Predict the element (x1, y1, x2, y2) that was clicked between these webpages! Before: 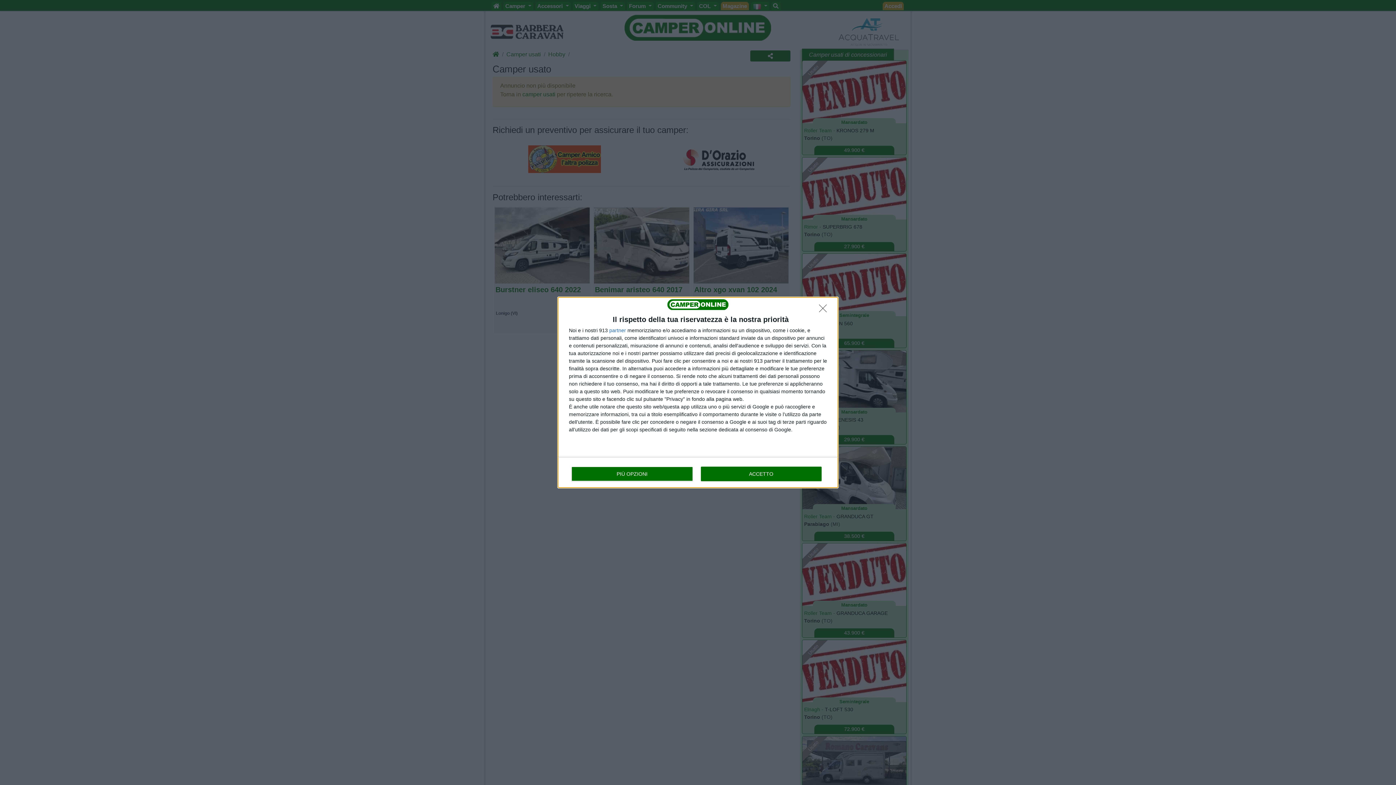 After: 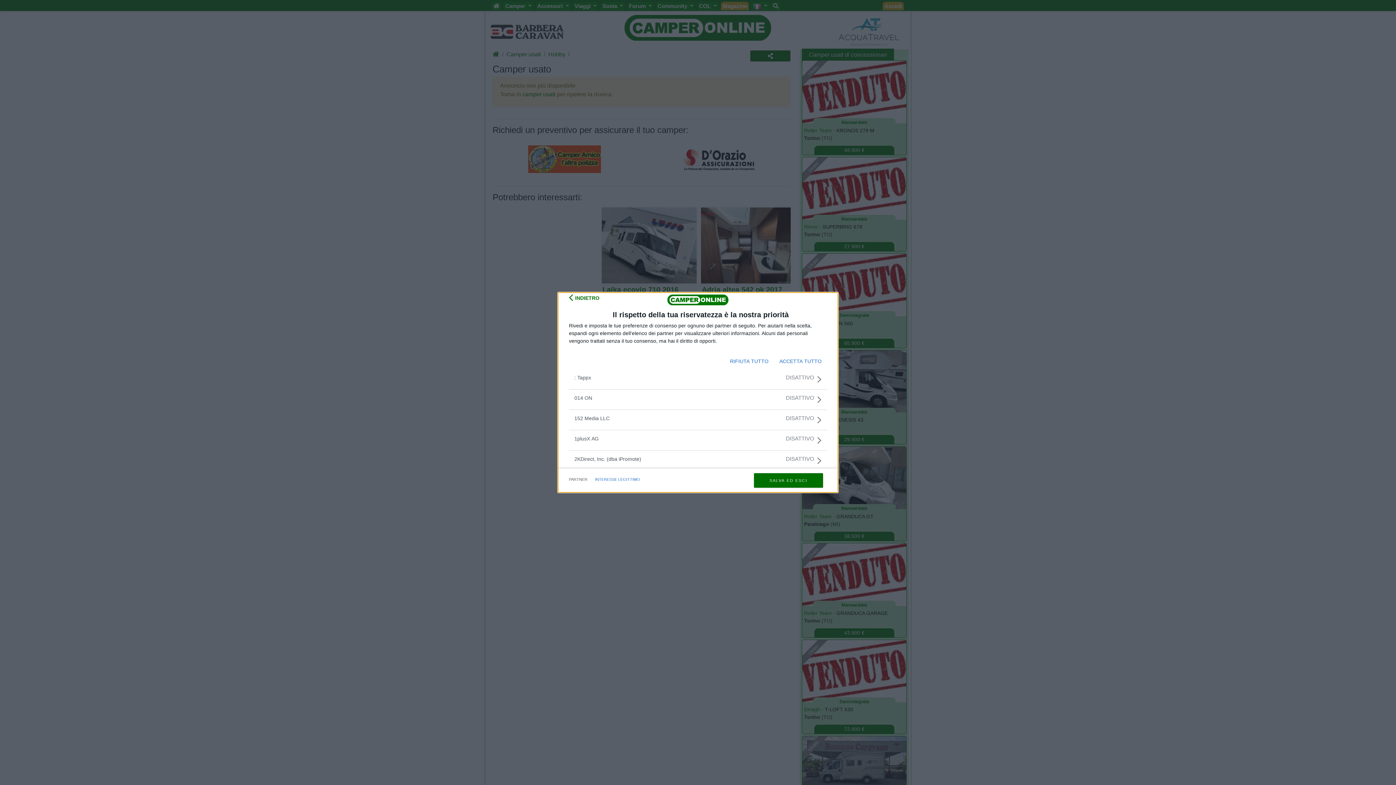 Action: bbox: (609, 328, 626, 333) label: partner